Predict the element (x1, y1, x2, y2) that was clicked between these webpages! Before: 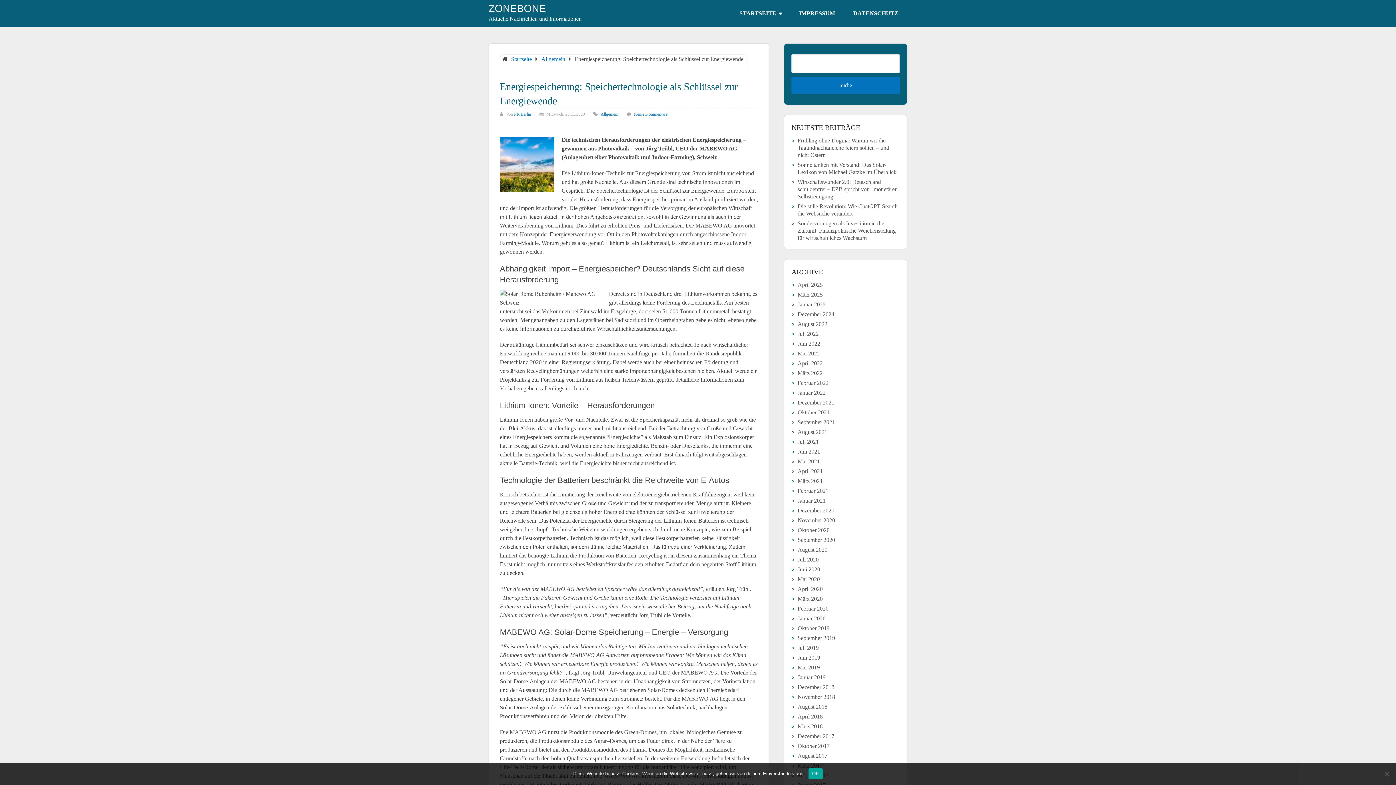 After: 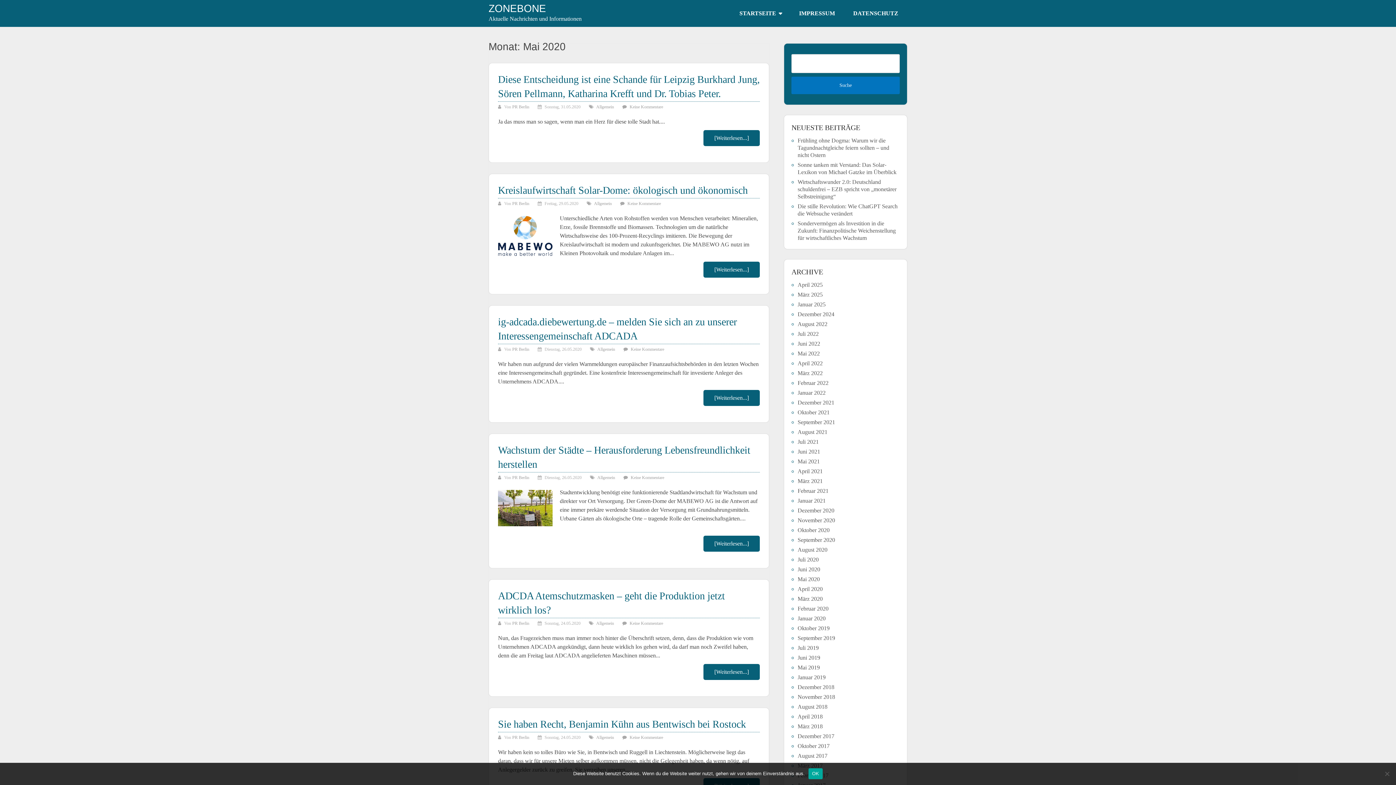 Action: label: Mai 2020 bbox: (797, 576, 820, 582)